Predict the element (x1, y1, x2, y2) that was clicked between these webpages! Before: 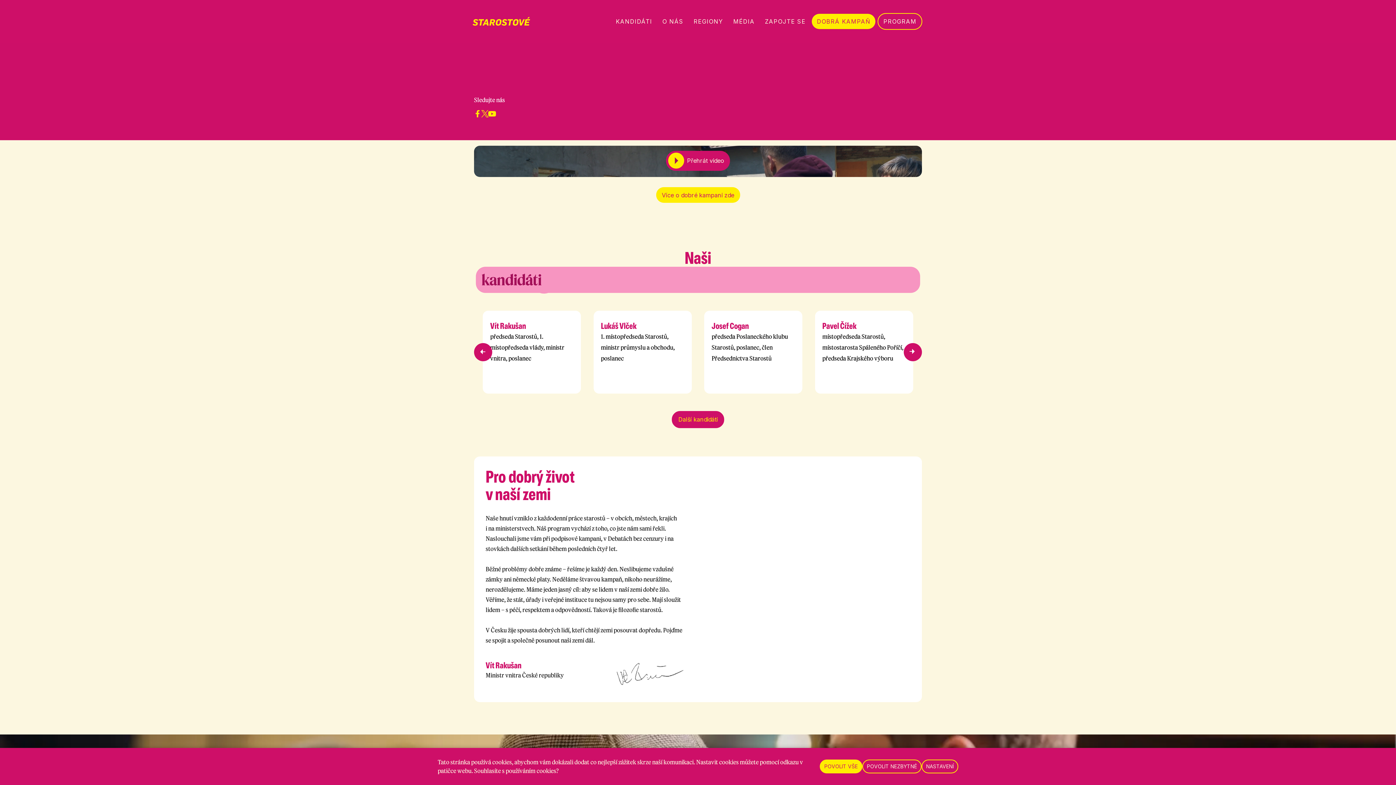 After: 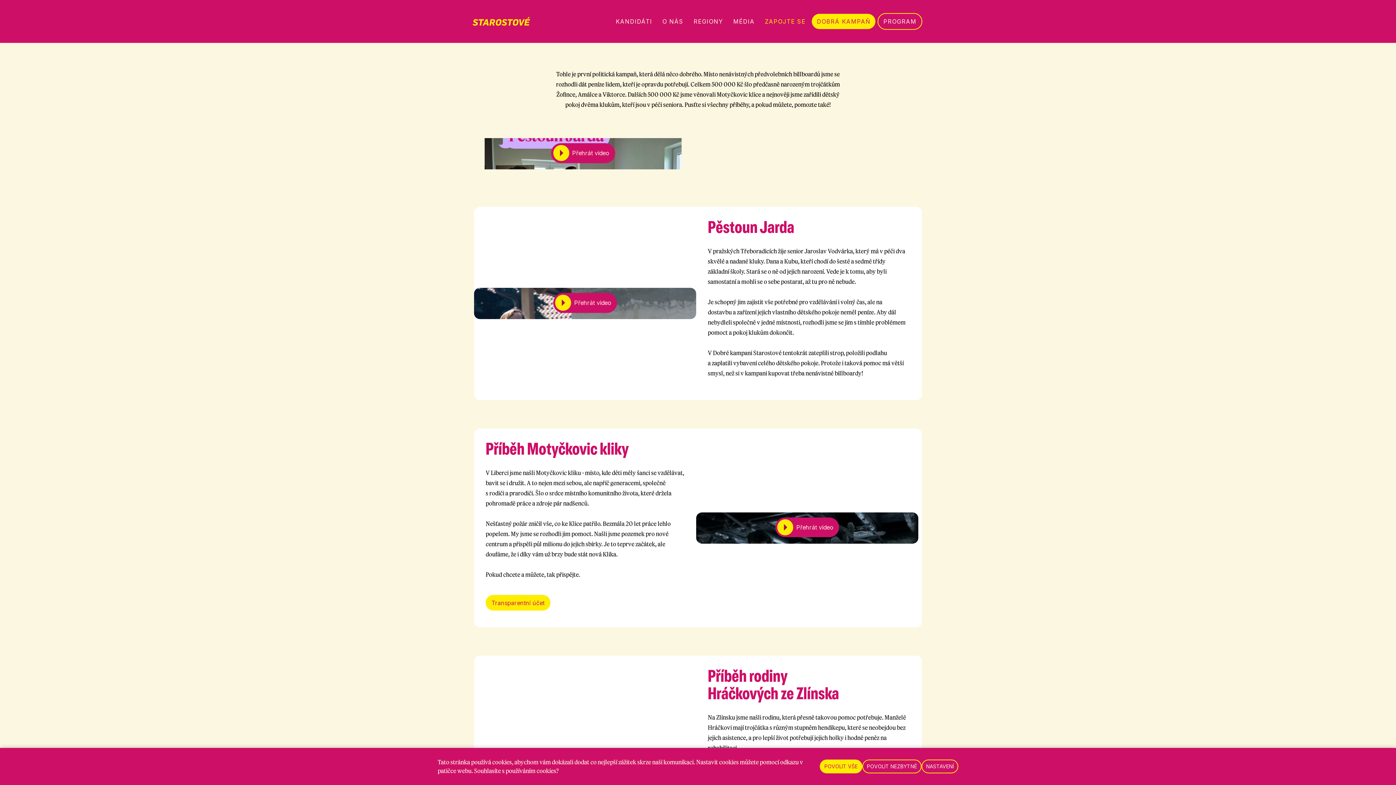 Action: label: DOBRÁ KAMPAŇ bbox: (812, 13, 875, 29)